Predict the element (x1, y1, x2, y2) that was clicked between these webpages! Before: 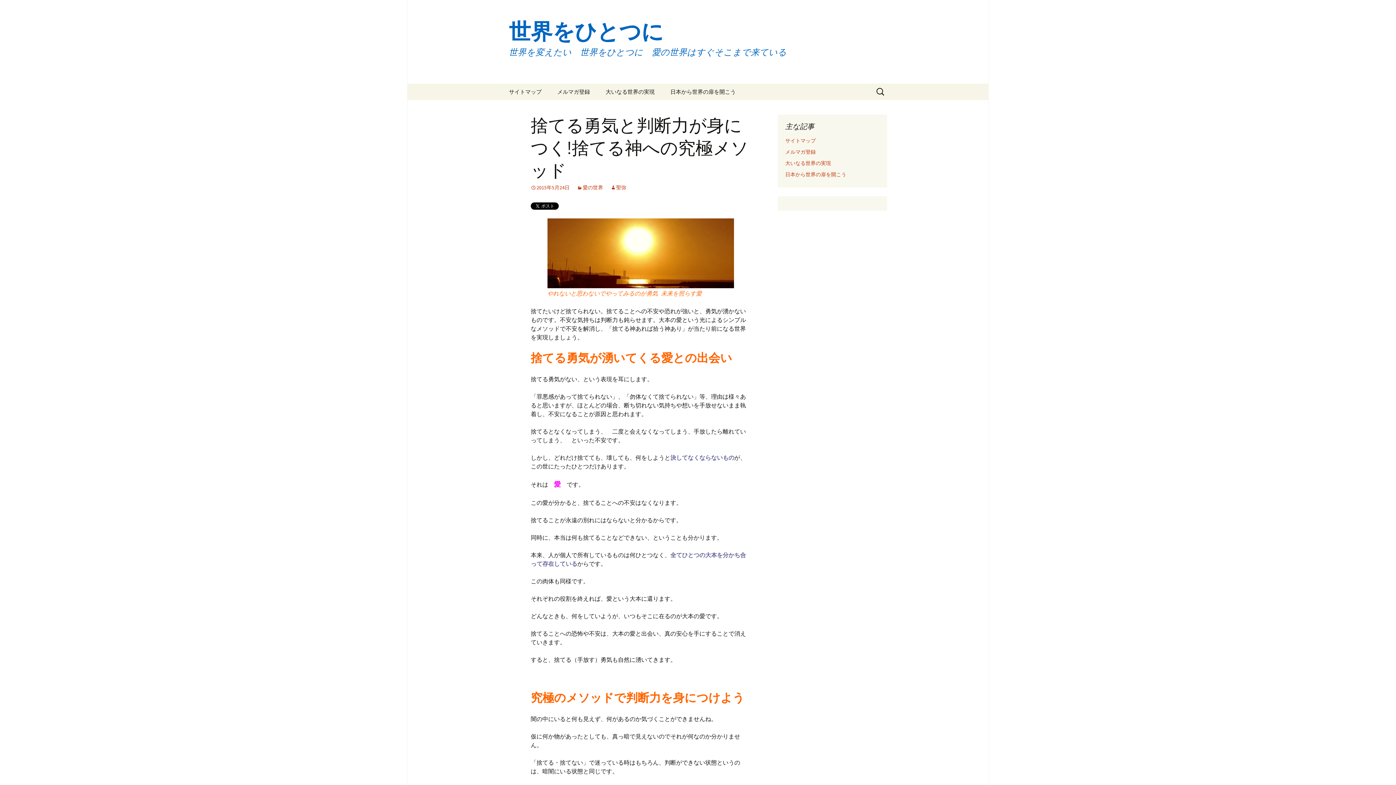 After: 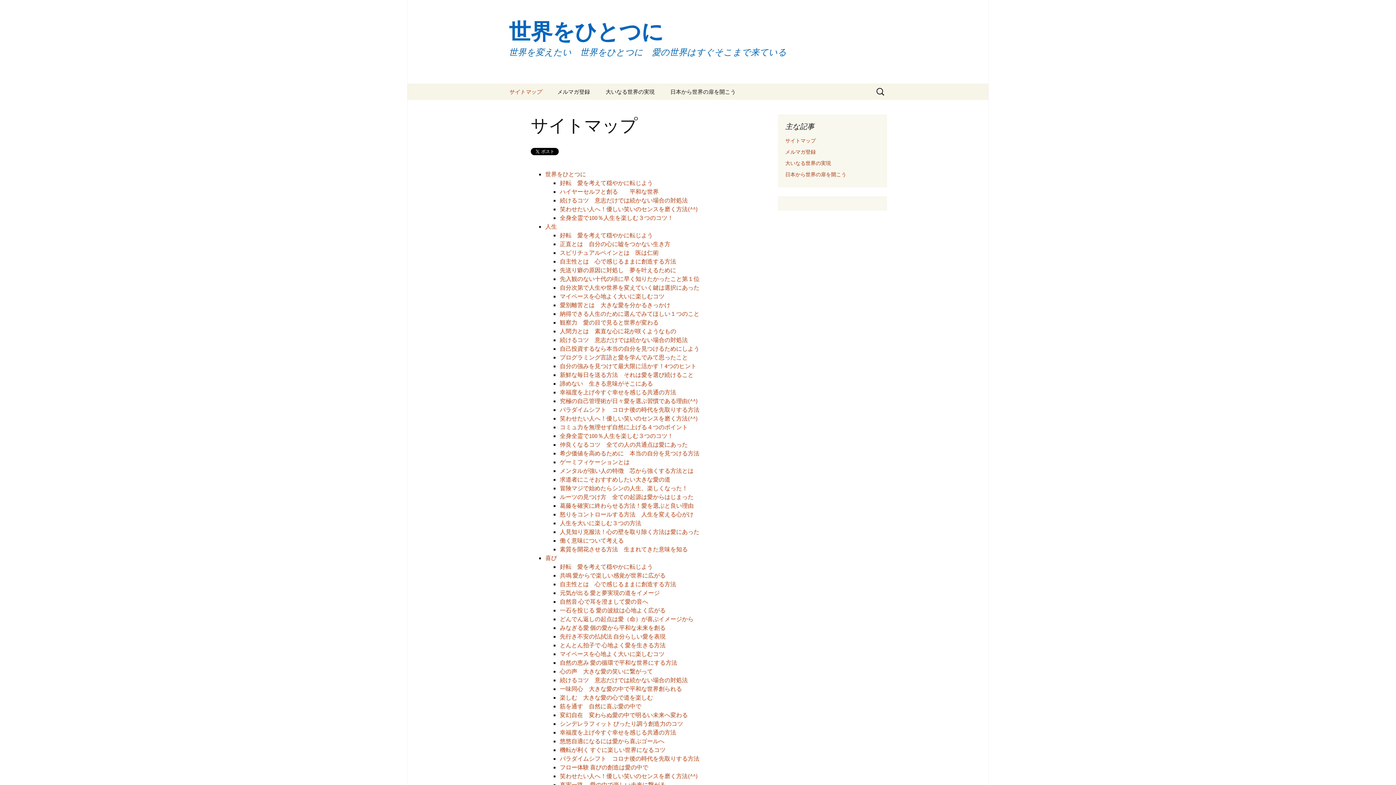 Action: bbox: (785, 137, 816, 144) label: サイトマップ